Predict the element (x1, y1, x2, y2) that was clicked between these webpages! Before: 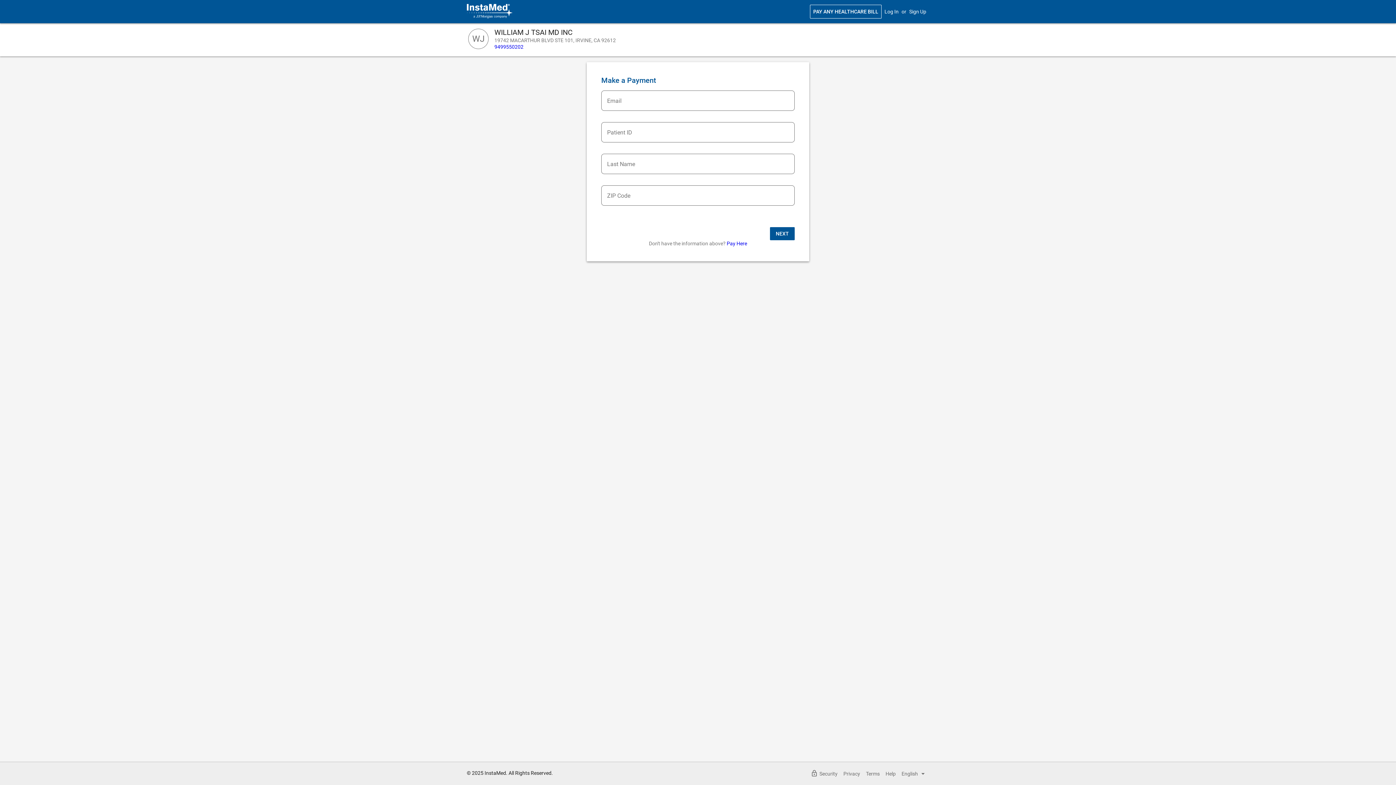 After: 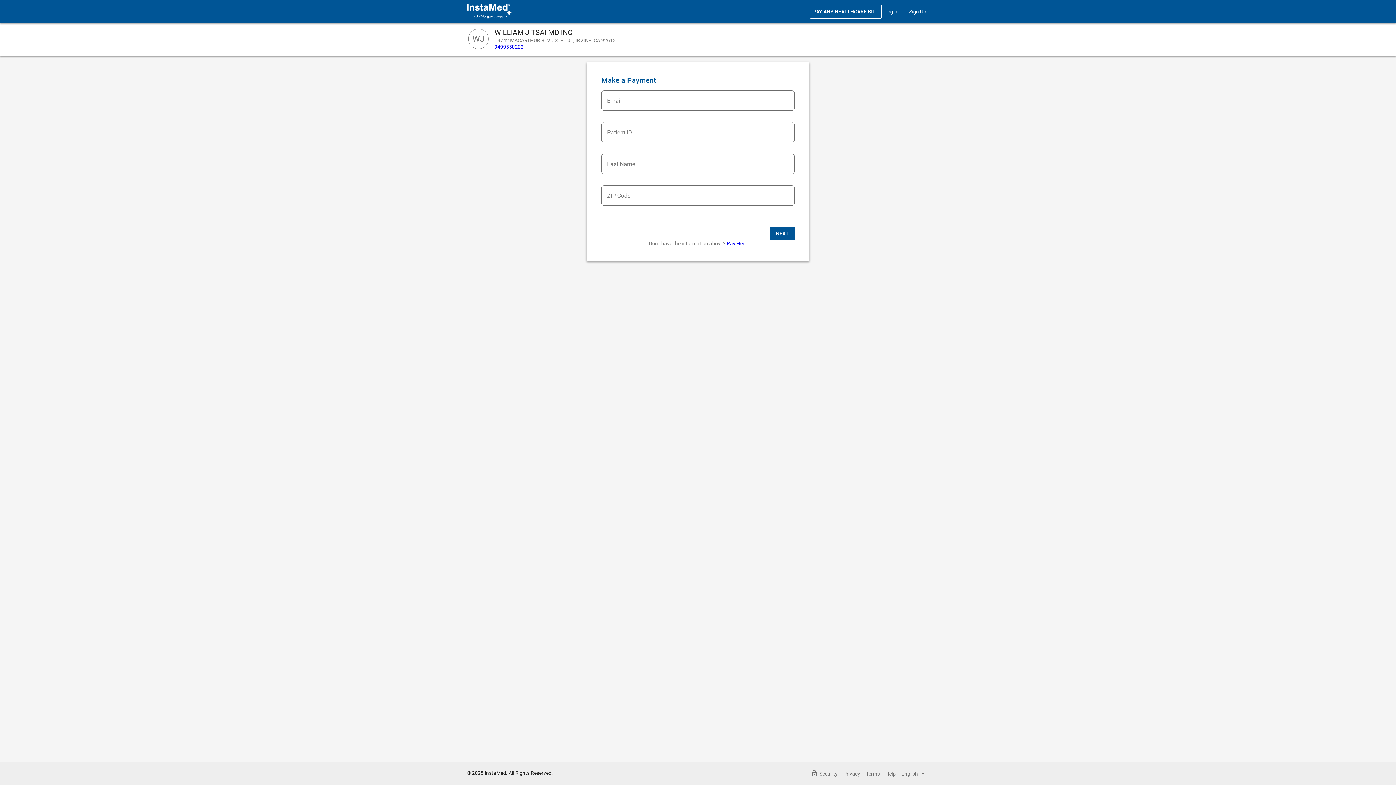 Action: bbox: (494, 43, 523, 49) label: 9499550202